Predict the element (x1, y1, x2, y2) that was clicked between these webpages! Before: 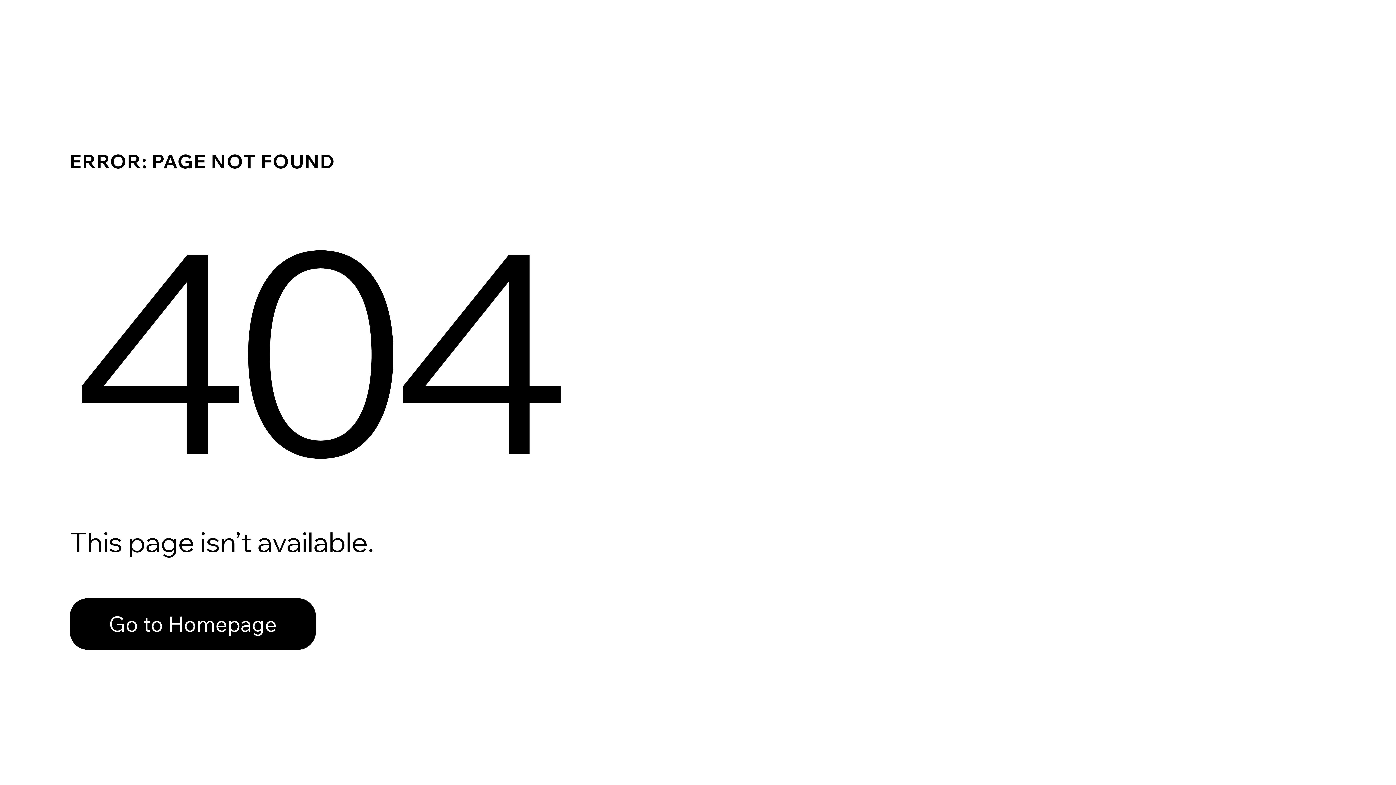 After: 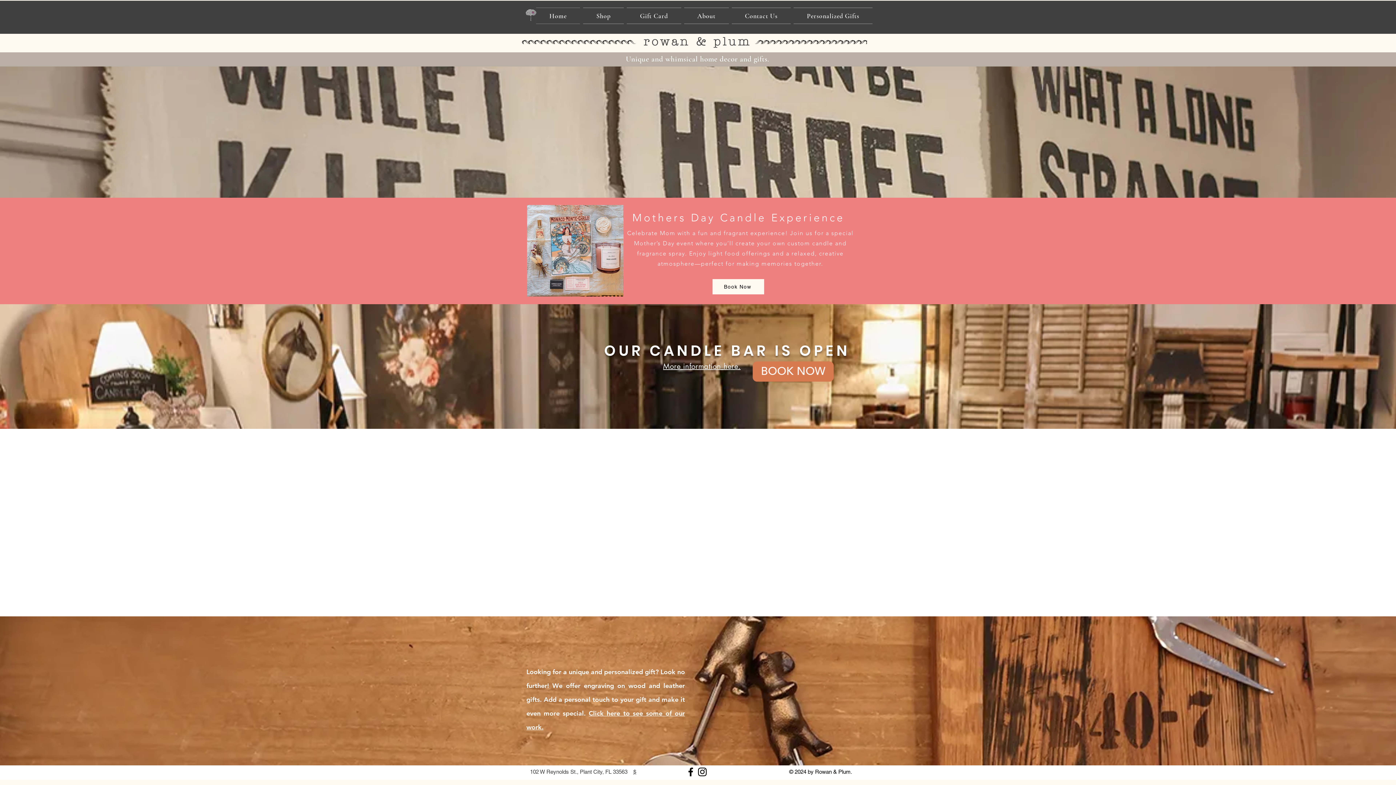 Action: label: Go to Homepage bbox: (69, 598, 316, 650)